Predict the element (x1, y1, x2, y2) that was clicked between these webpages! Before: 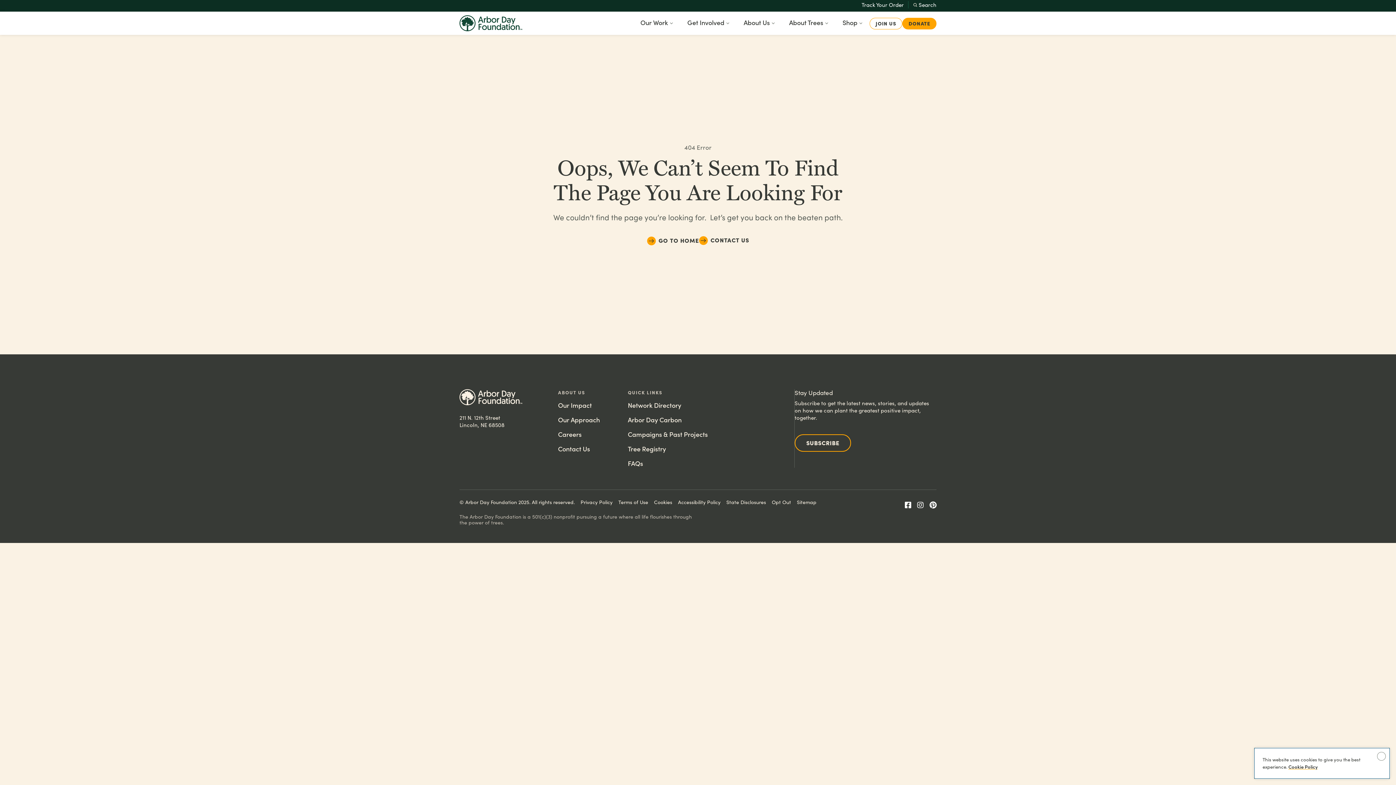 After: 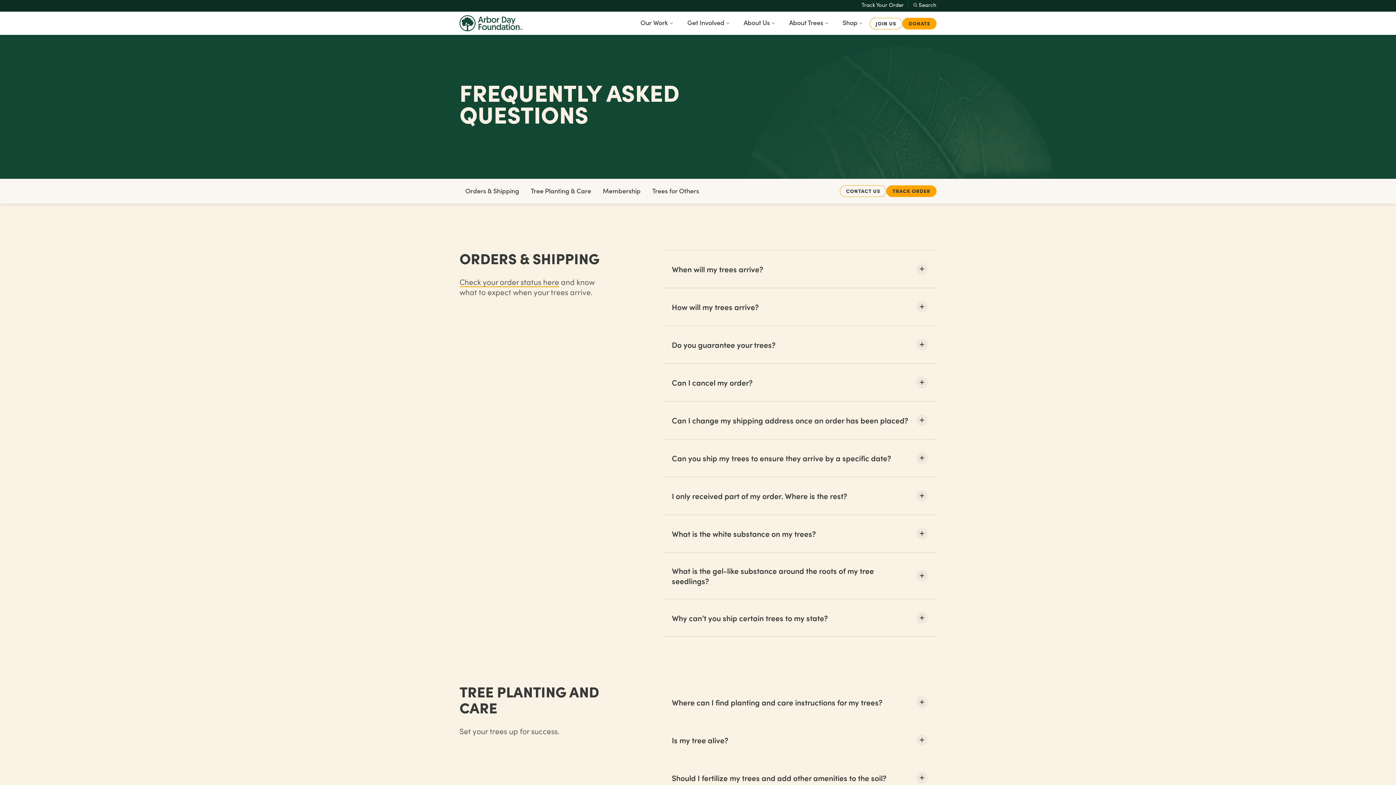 Action: bbox: (628, 458, 643, 468) label: FAQs